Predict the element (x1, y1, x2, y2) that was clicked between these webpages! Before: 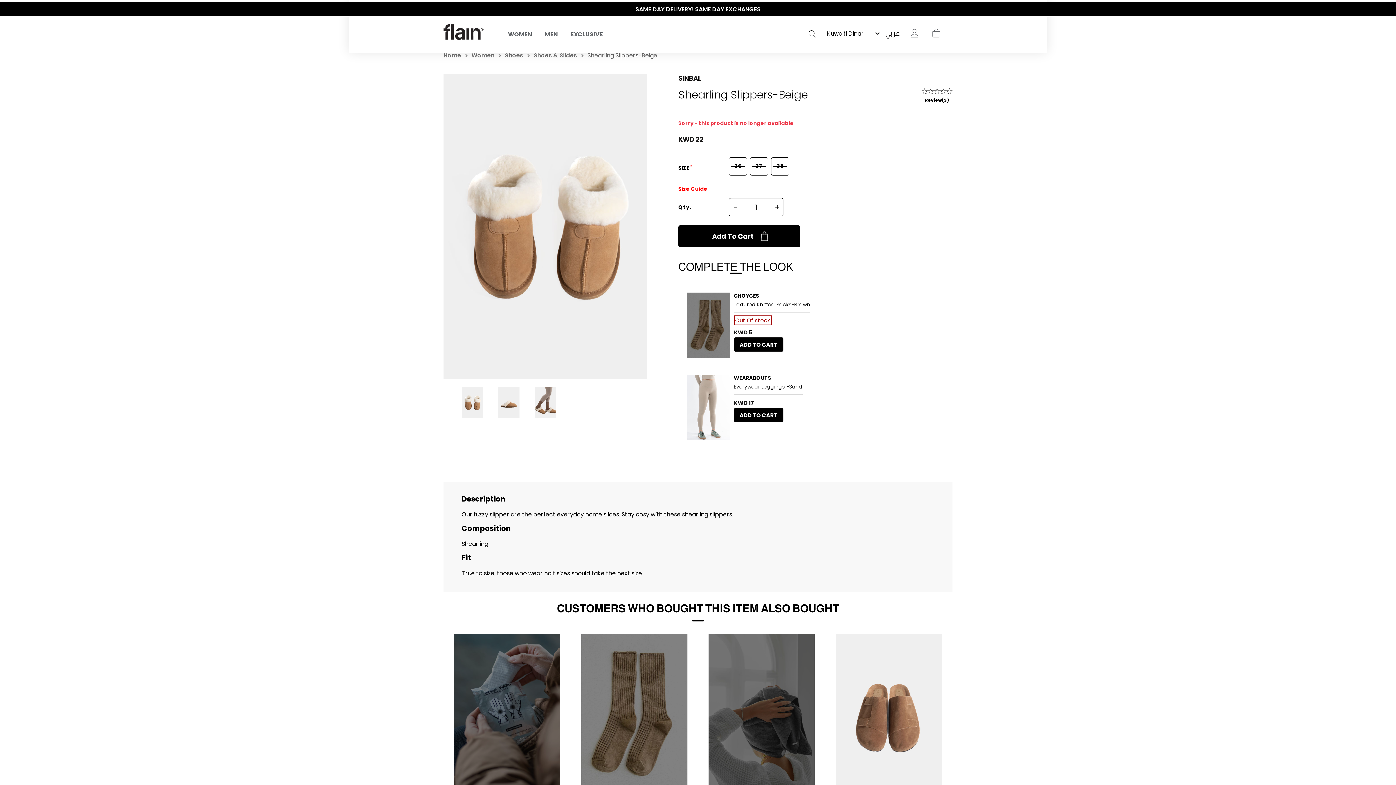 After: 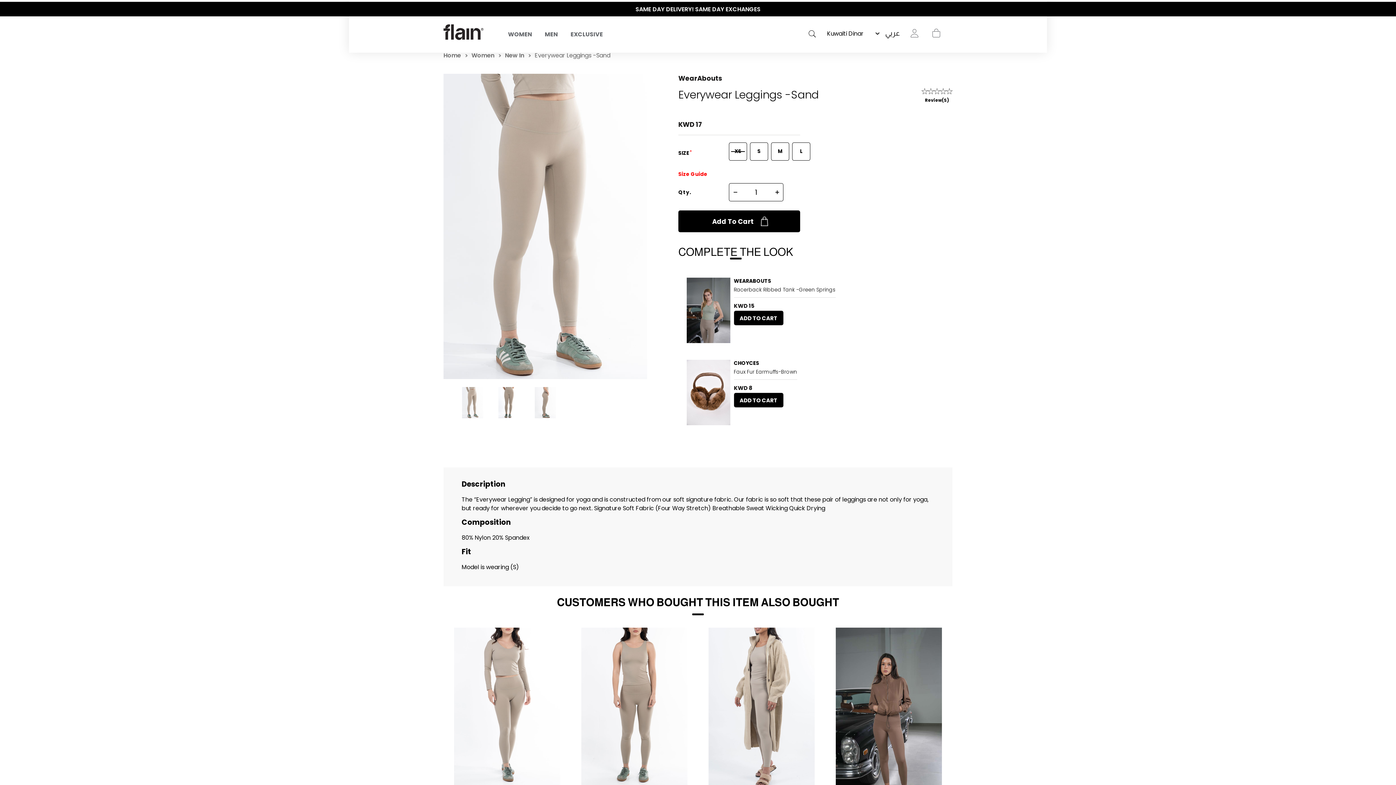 Action: bbox: (734, 383, 802, 390) label: Everywear Leggings -Sand